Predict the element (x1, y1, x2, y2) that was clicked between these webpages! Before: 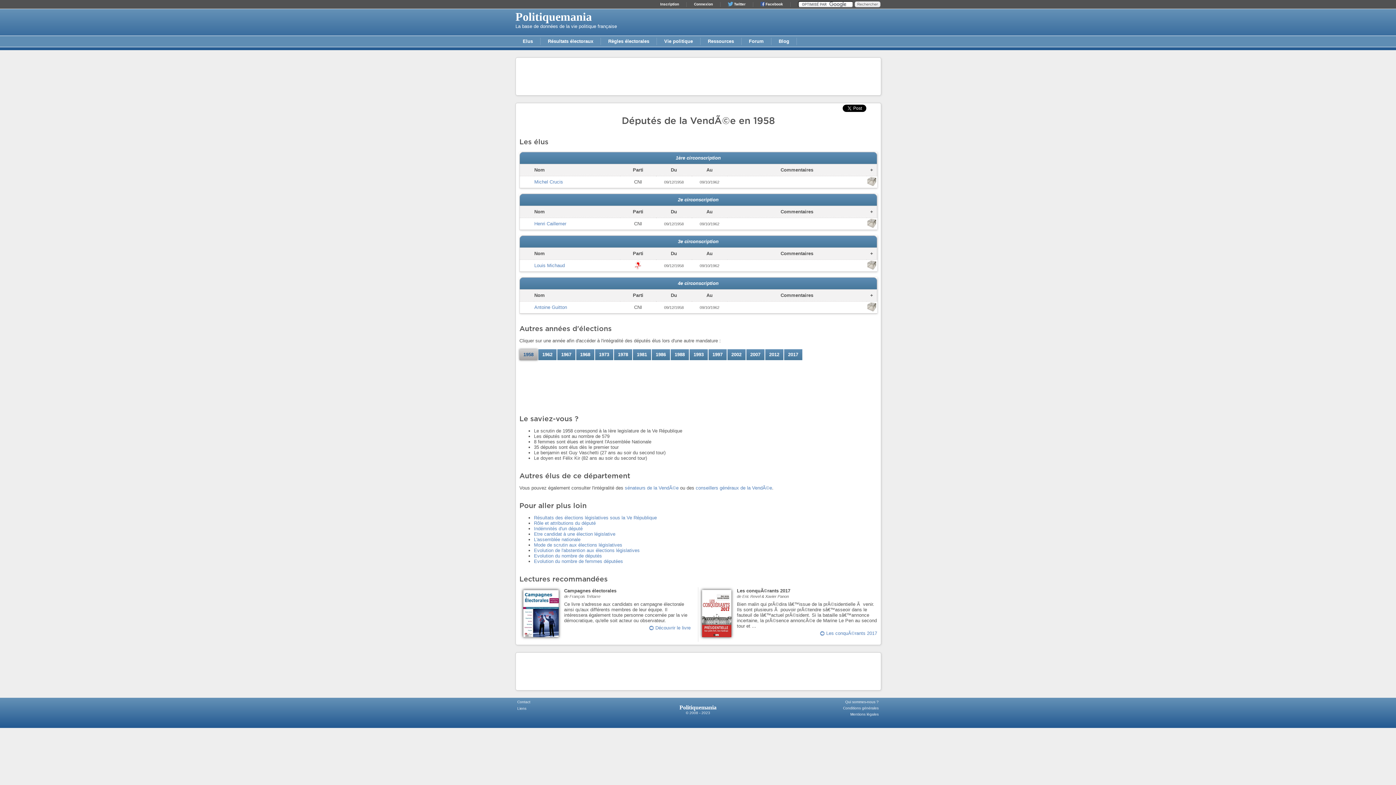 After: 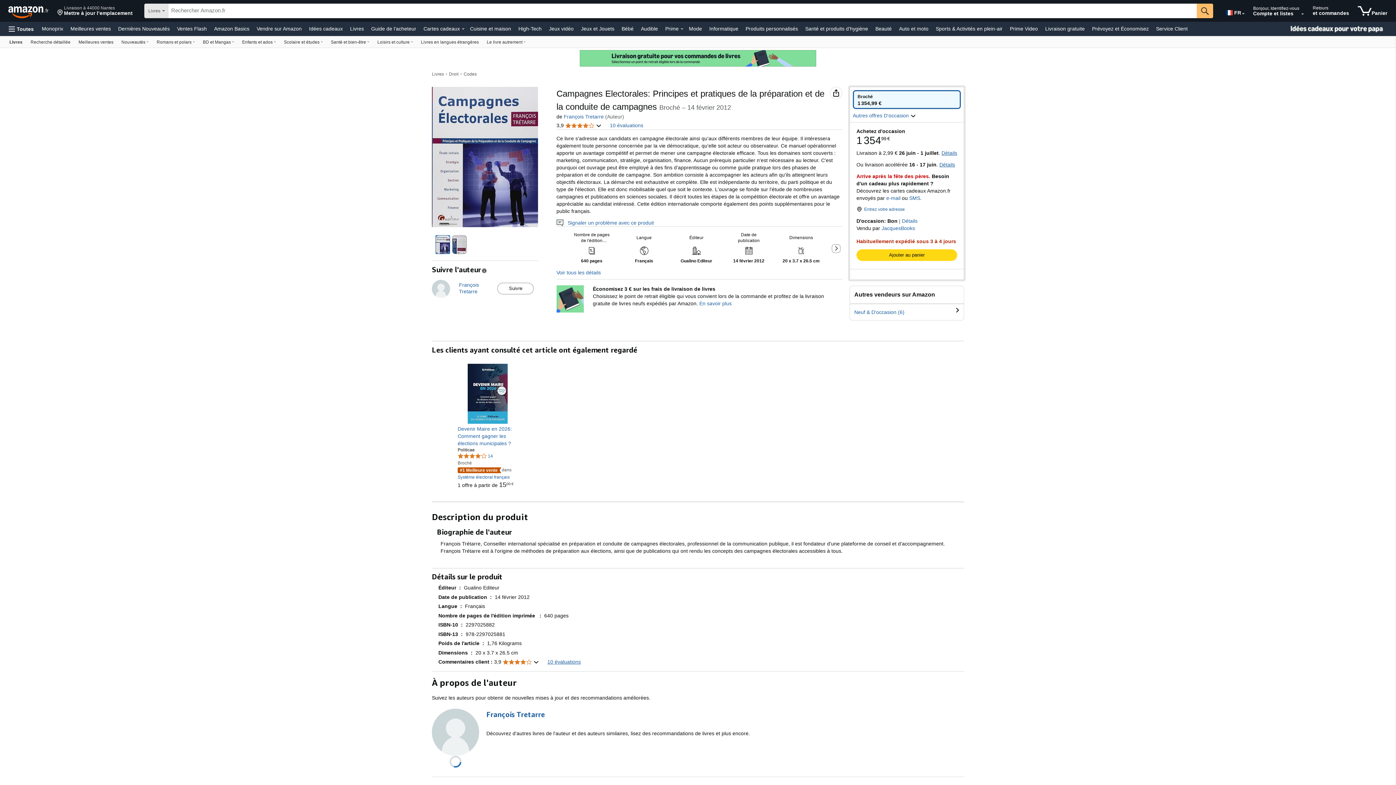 Action: label: Découvrir le livre bbox: (655, 625, 690, 630)